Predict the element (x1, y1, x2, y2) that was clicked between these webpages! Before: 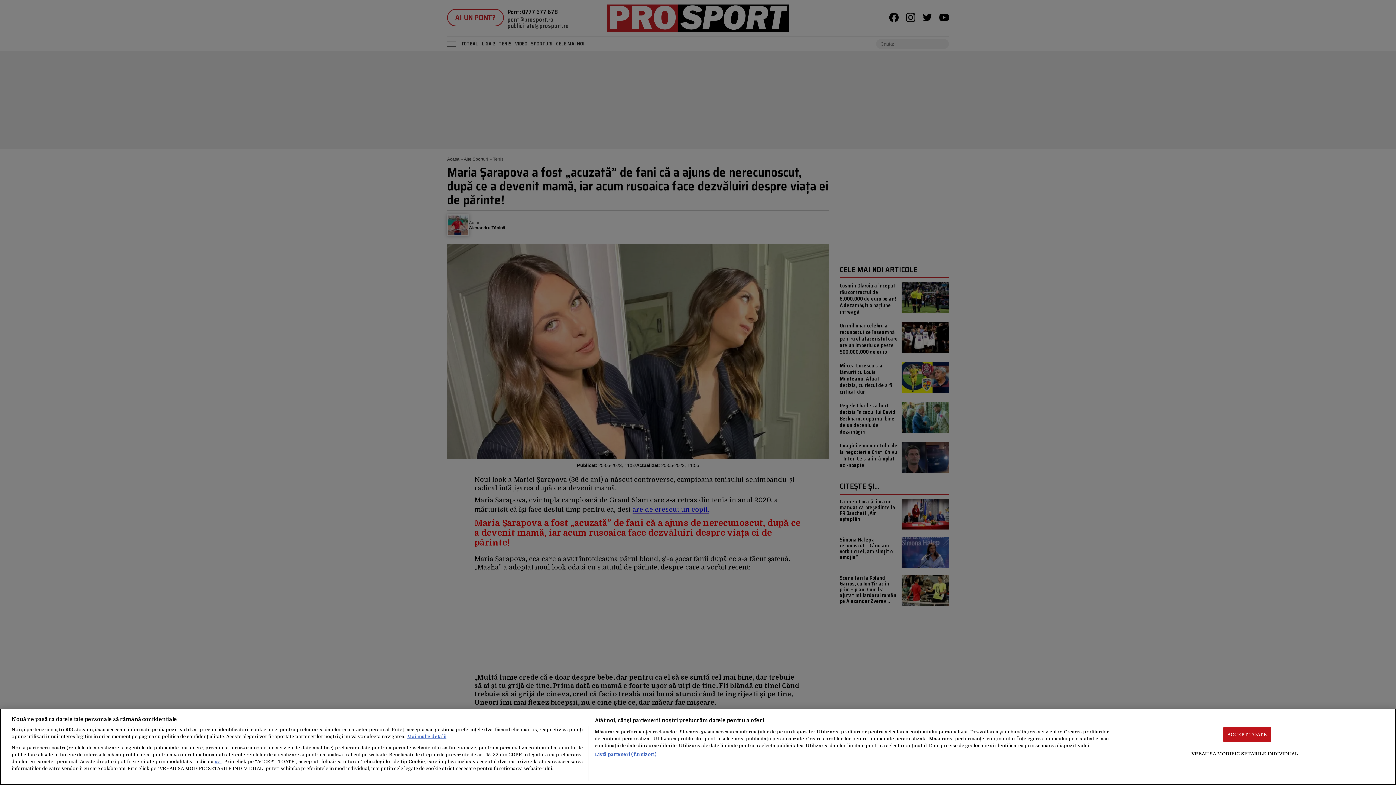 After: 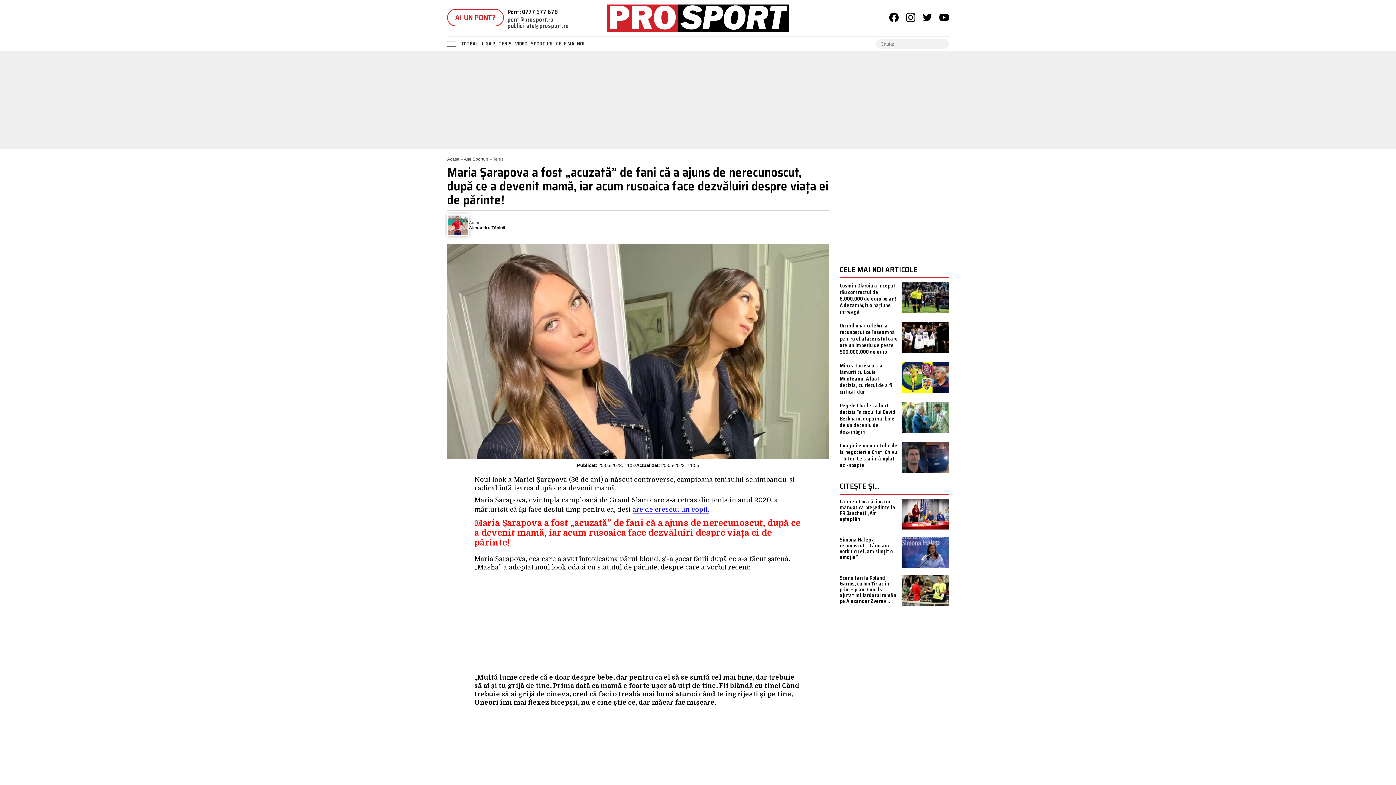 Action: label: ACCEPT TOATE bbox: (1223, 727, 1271, 742)